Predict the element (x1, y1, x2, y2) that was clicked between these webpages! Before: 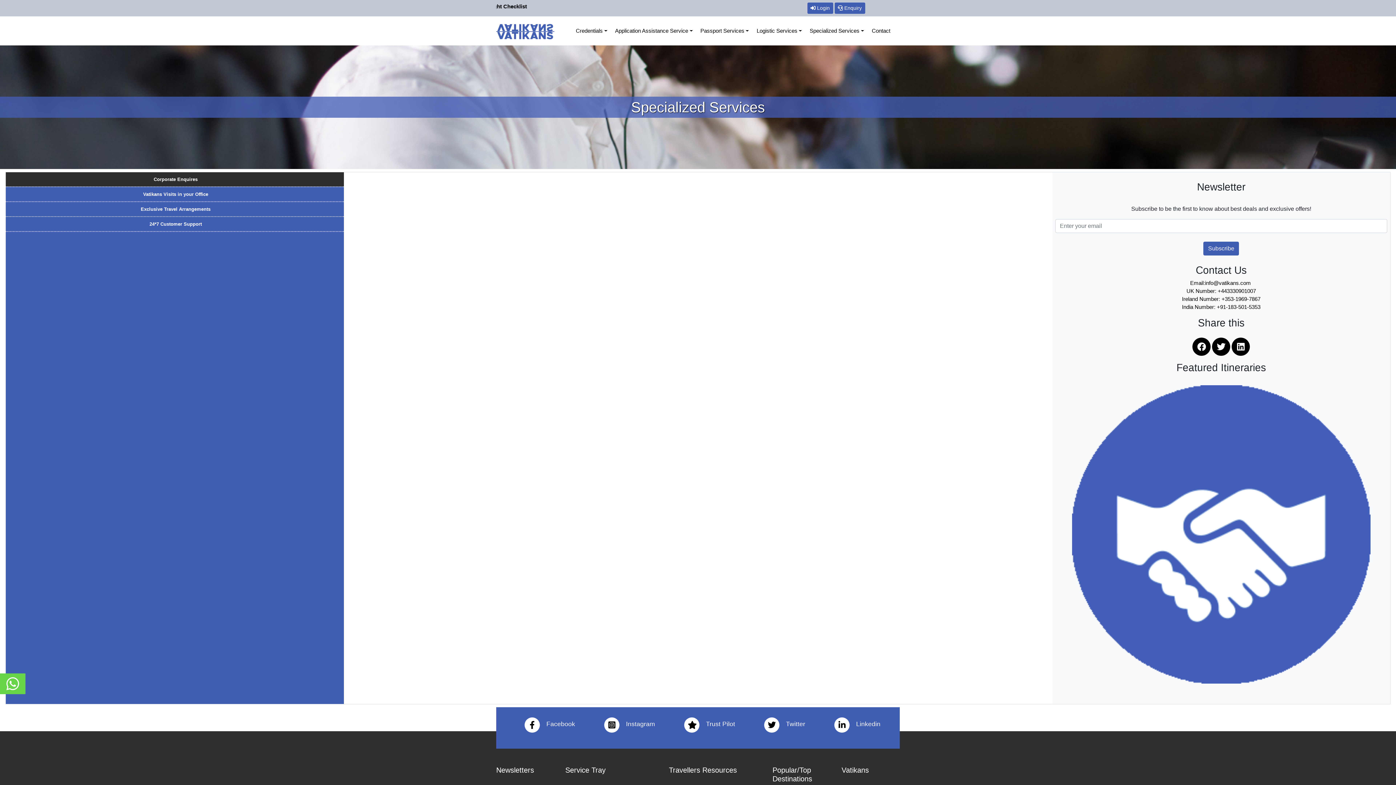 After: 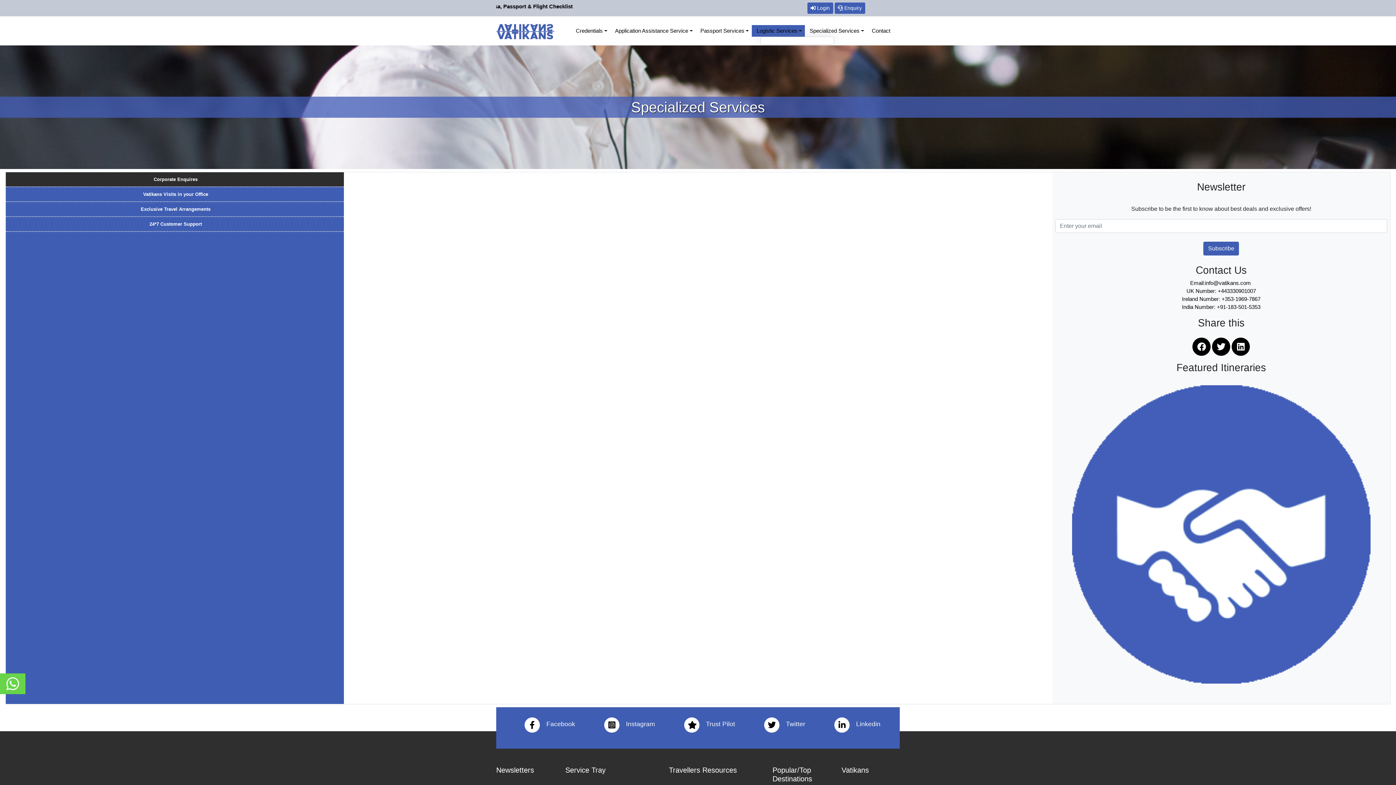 Action: bbox: (752, 25, 805, 36) label: Logistic Services